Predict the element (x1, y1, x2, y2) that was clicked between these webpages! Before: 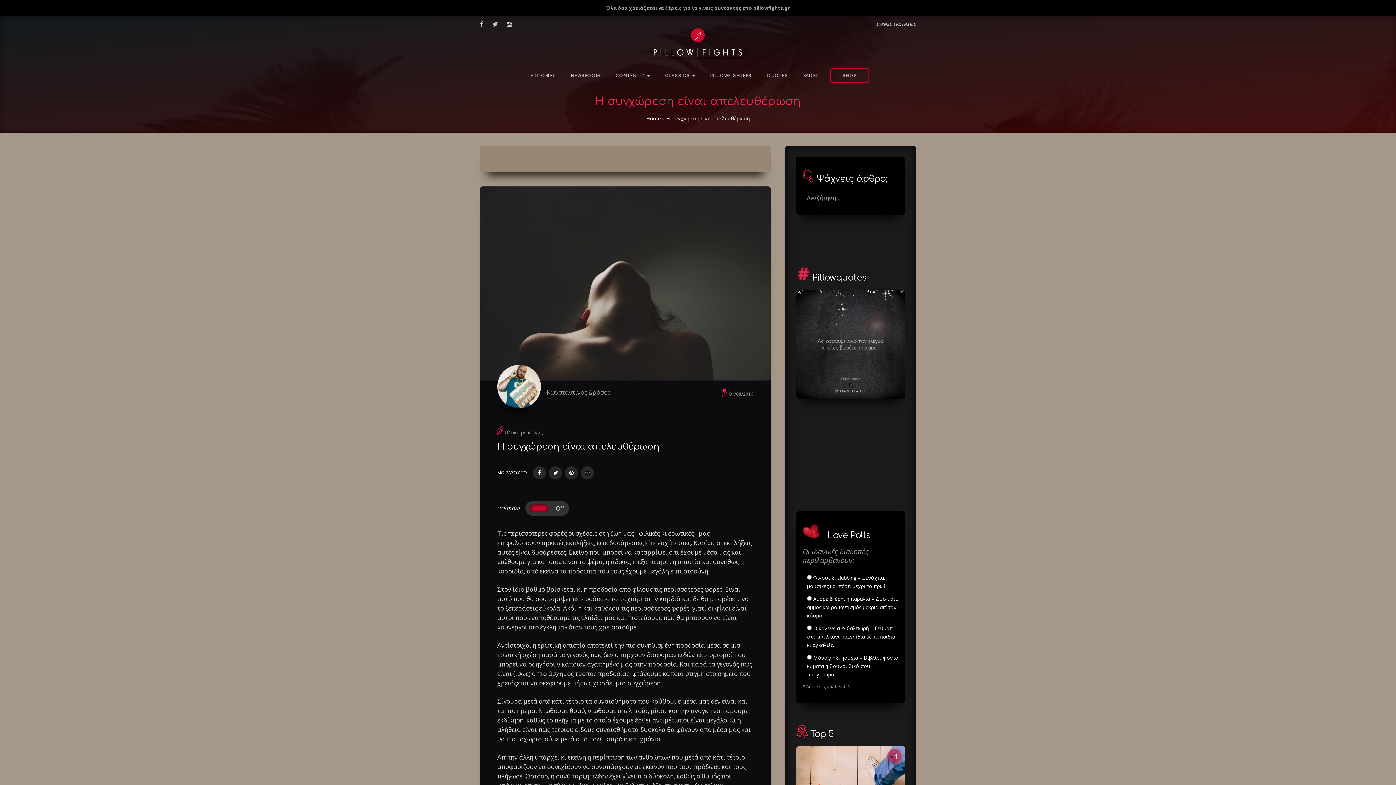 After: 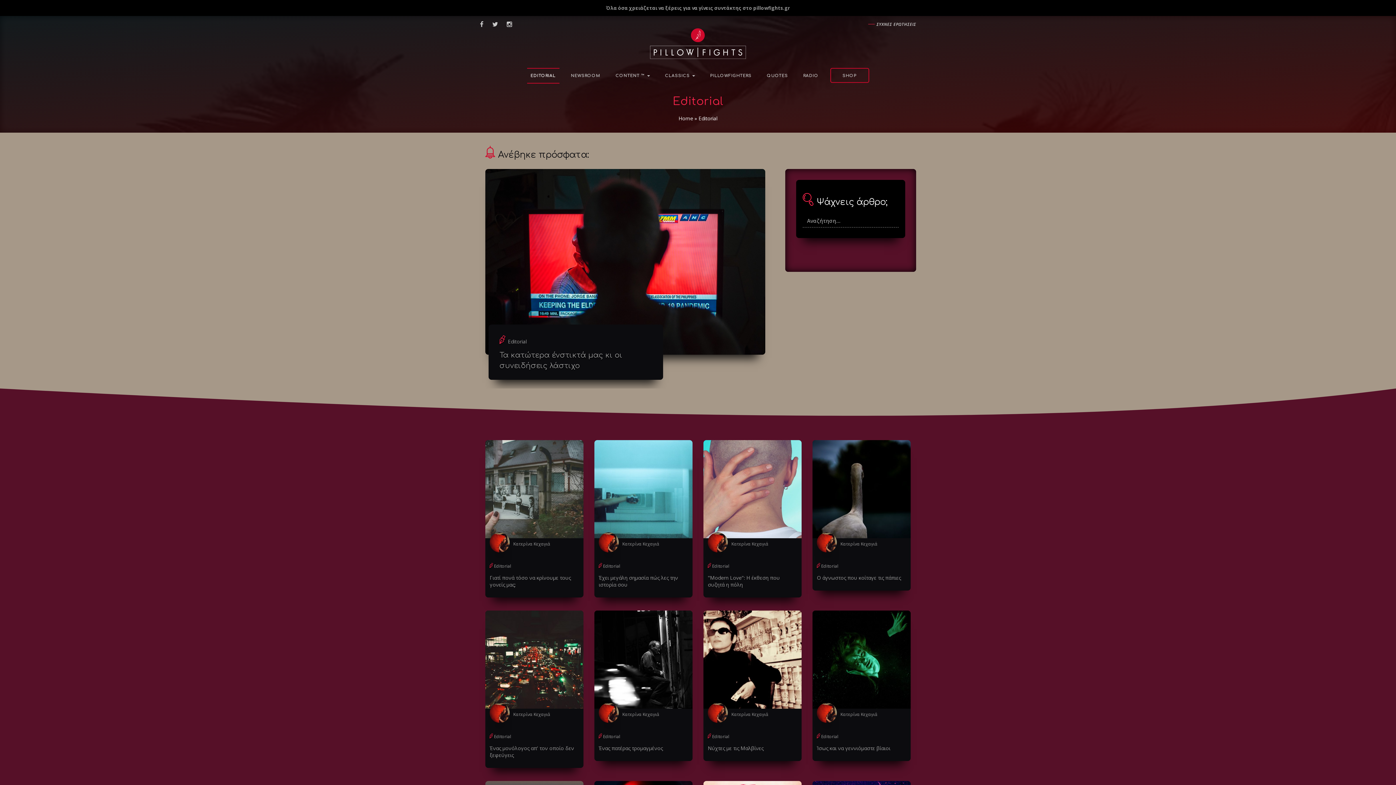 Action: bbox: (527, 68, 559, 83) label: EDITORIAL